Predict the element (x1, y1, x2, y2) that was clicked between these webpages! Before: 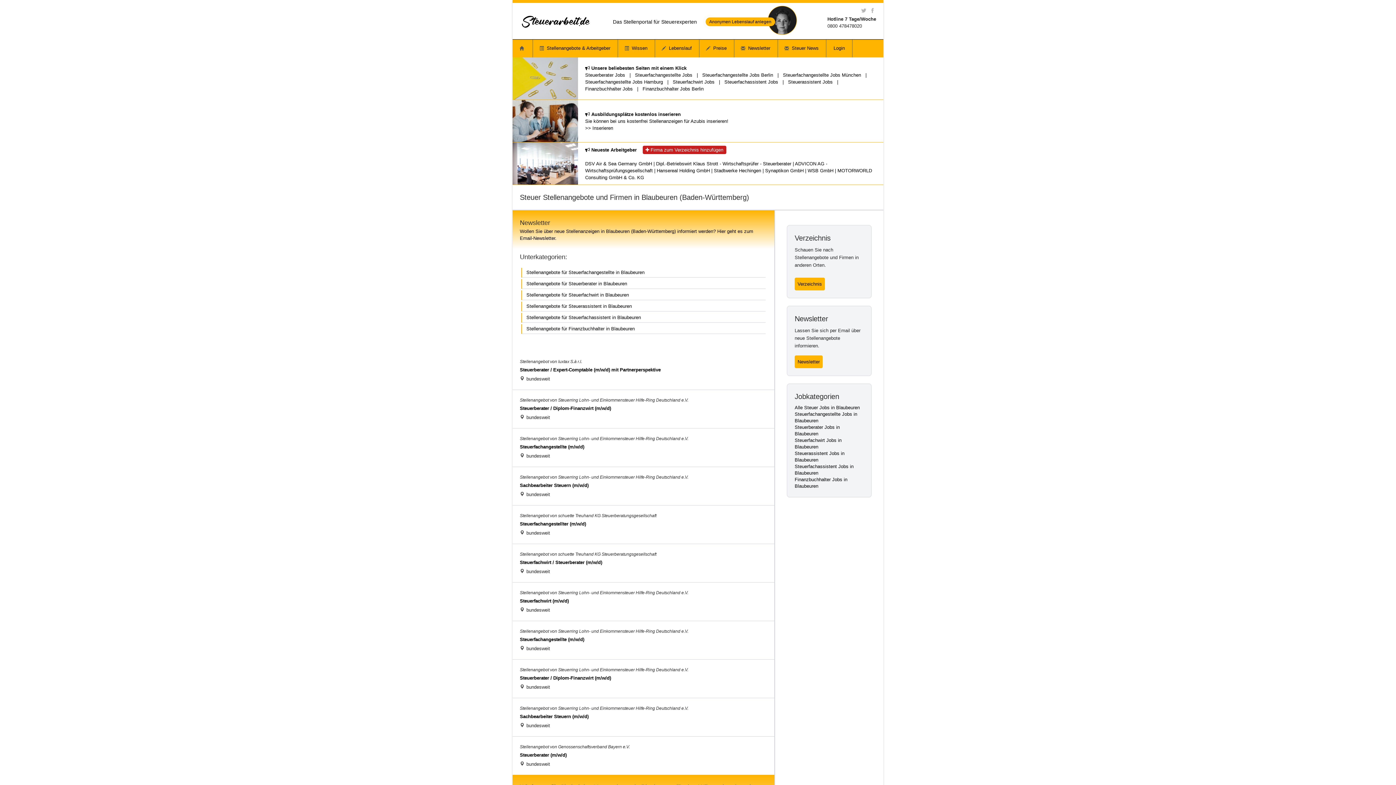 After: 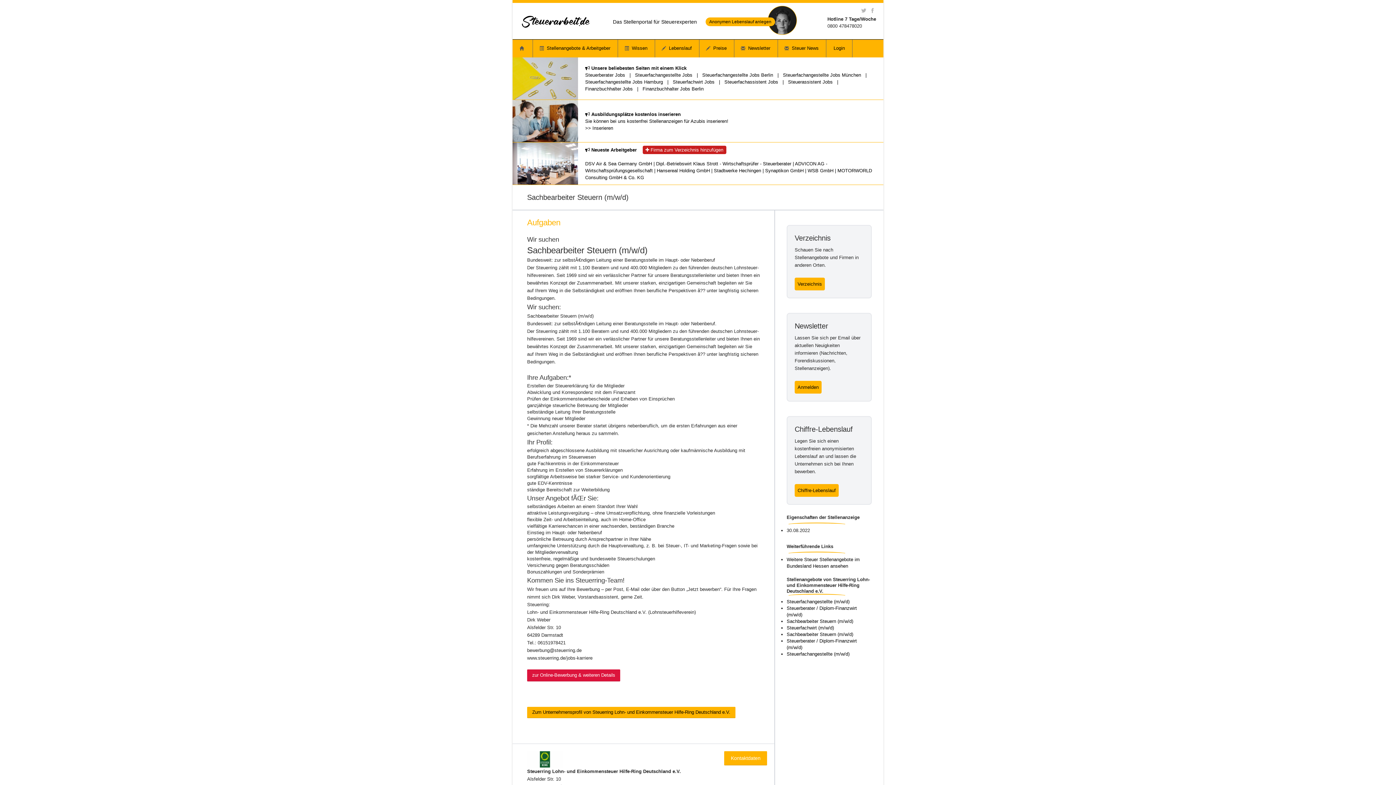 Action: label: Sachbearbeiter Steuern (m/w/d) bbox: (520, 482, 588, 488)